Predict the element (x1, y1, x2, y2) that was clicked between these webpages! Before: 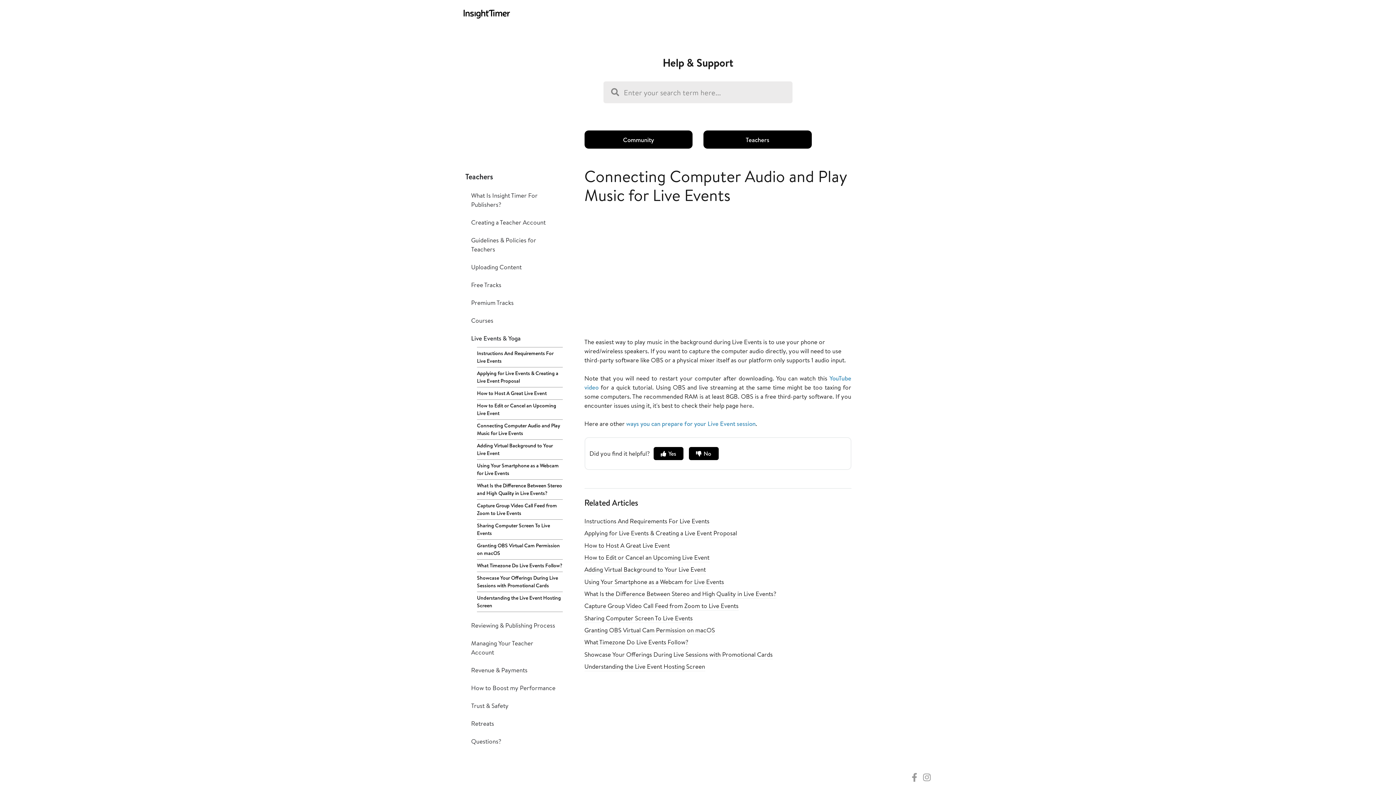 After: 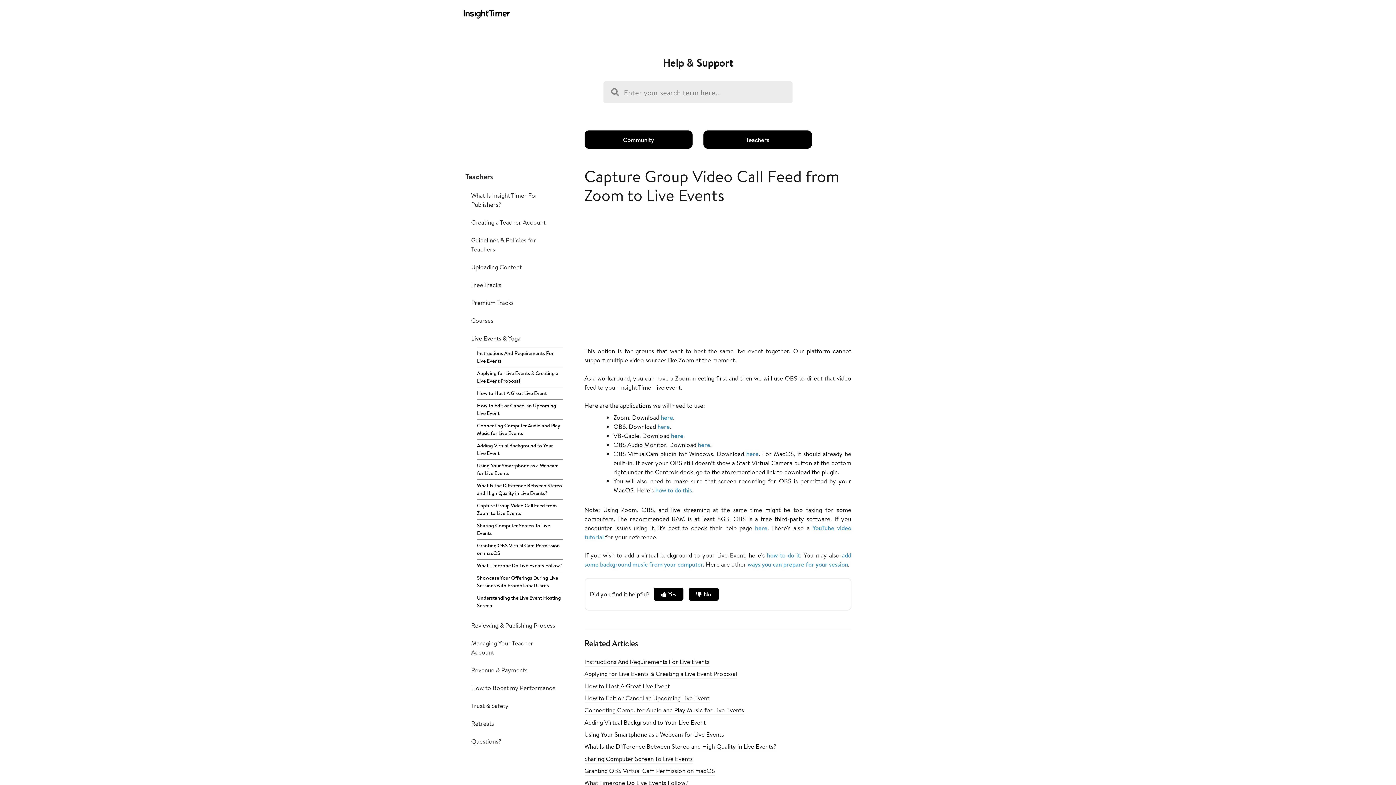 Action: label: Capture Group Video Call Feed from Zoom to Live Events bbox: (477, 502, 562, 517)